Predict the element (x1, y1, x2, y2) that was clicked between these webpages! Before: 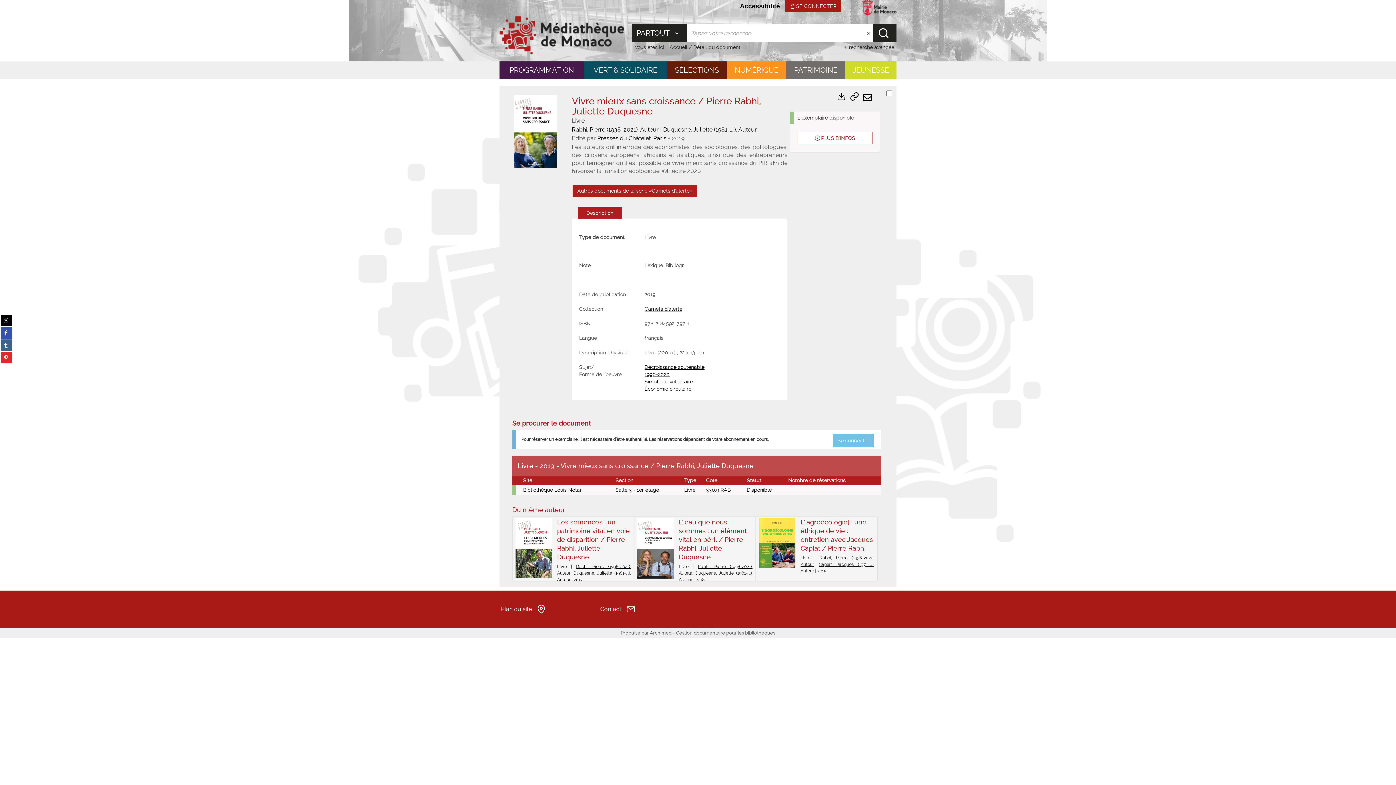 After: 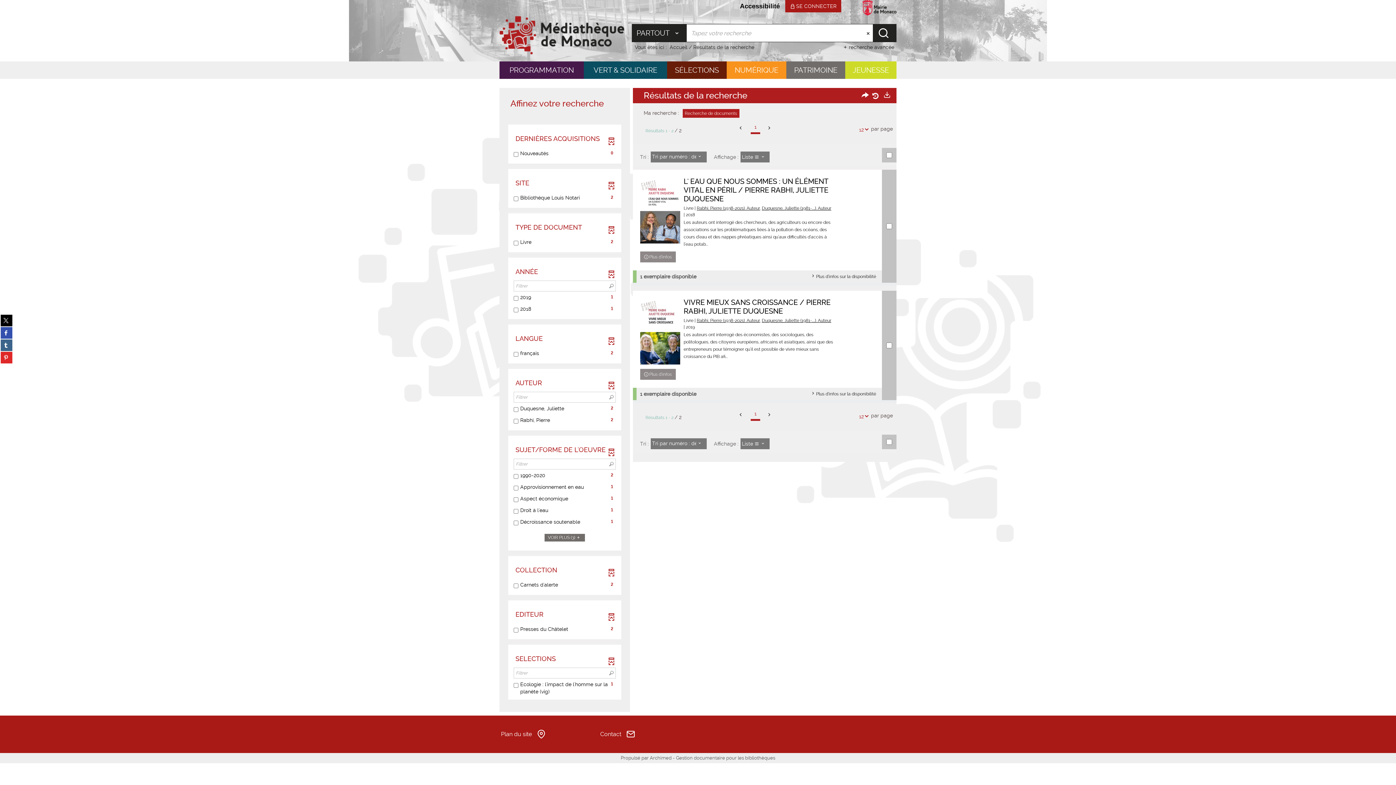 Action: bbox: (572, 184, 697, 197) label: Autres documents de la série «Carnets d'alerte»